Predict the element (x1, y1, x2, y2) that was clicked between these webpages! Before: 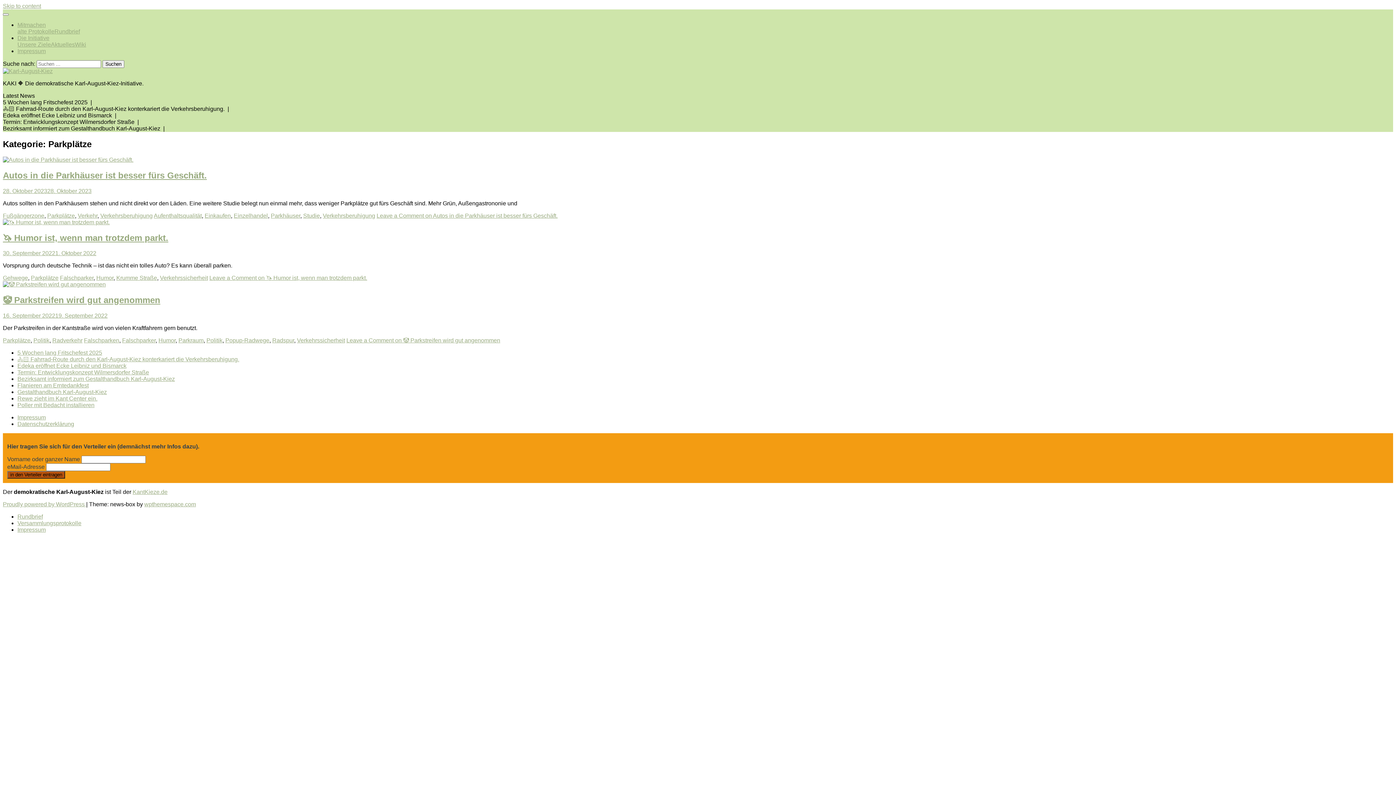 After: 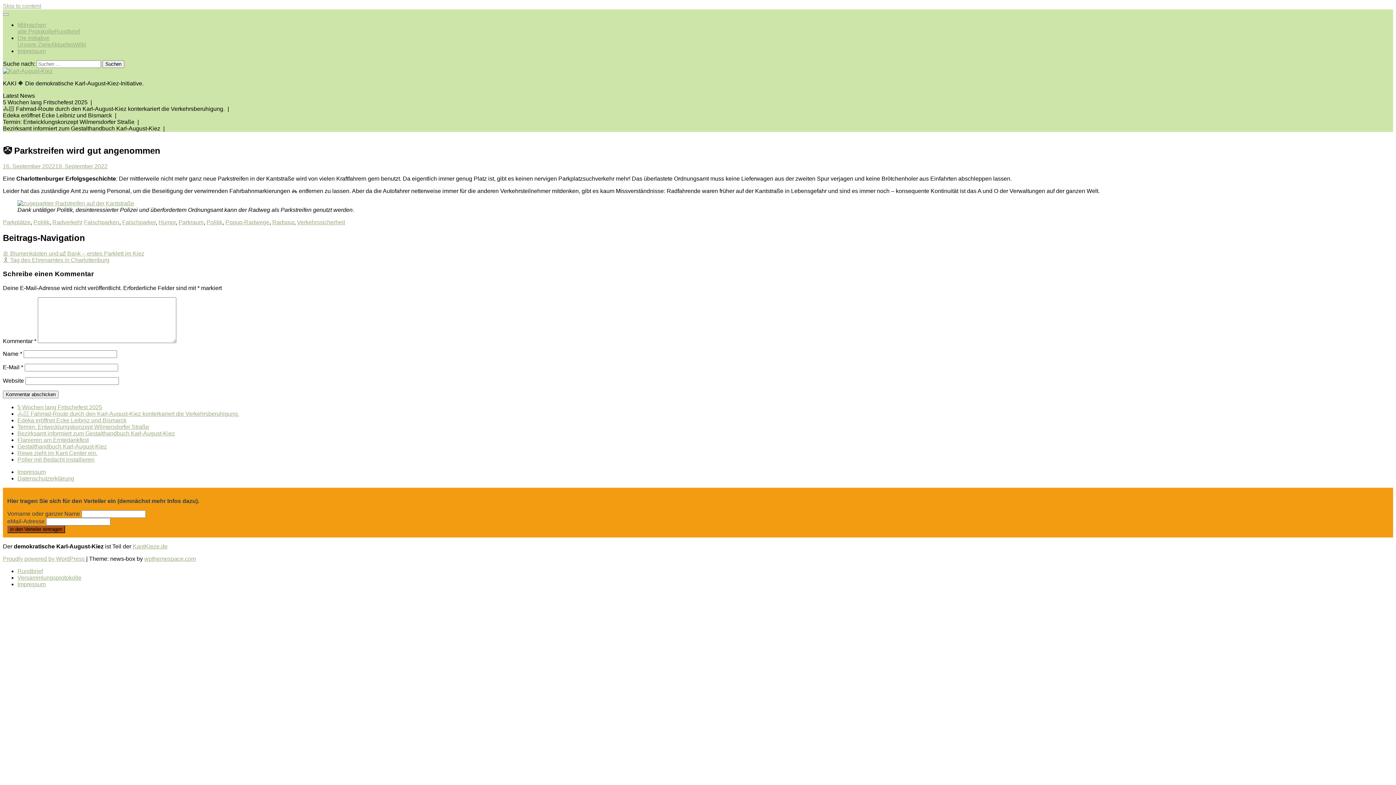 Action: bbox: (2, 281, 105, 287)